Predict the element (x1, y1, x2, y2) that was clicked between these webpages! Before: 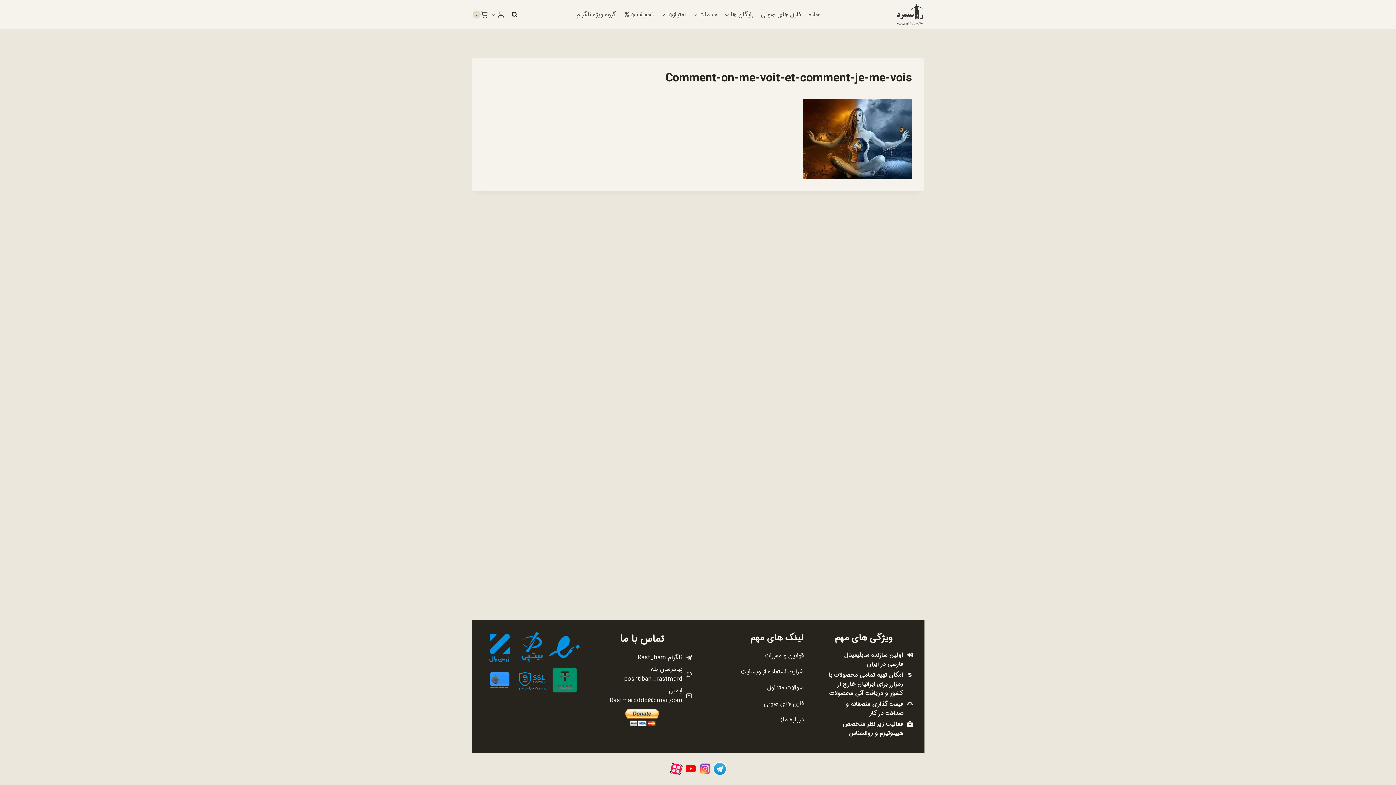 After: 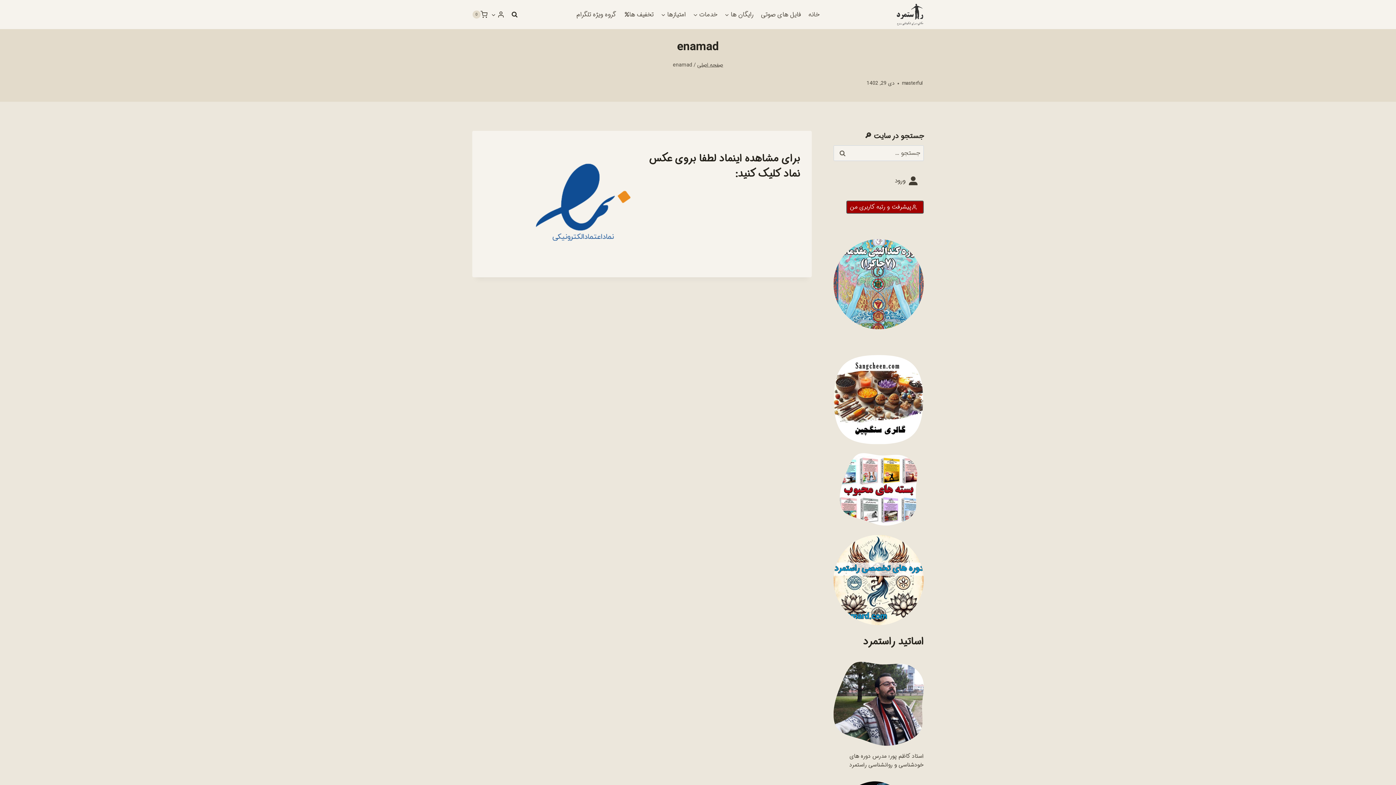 Action: bbox: (548, 632, 580, 664)